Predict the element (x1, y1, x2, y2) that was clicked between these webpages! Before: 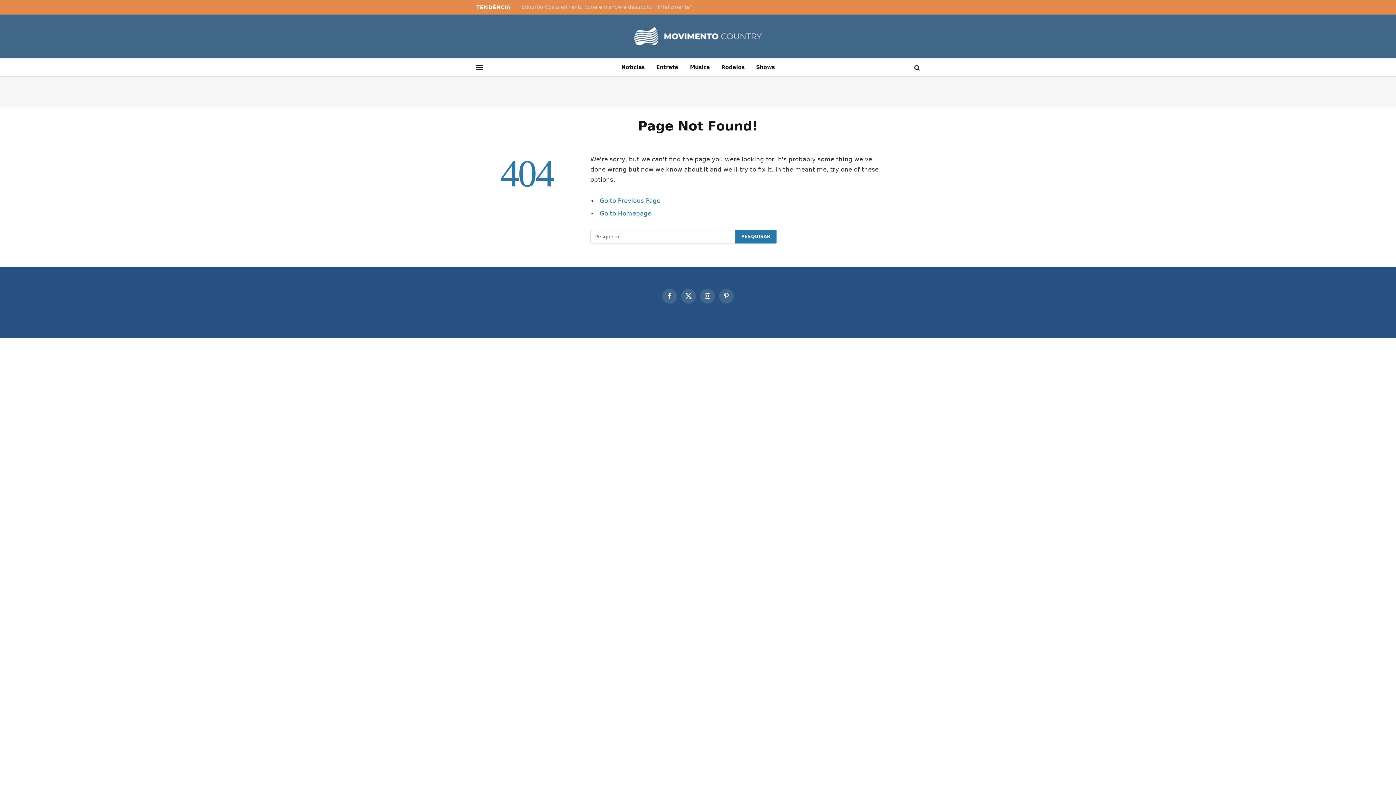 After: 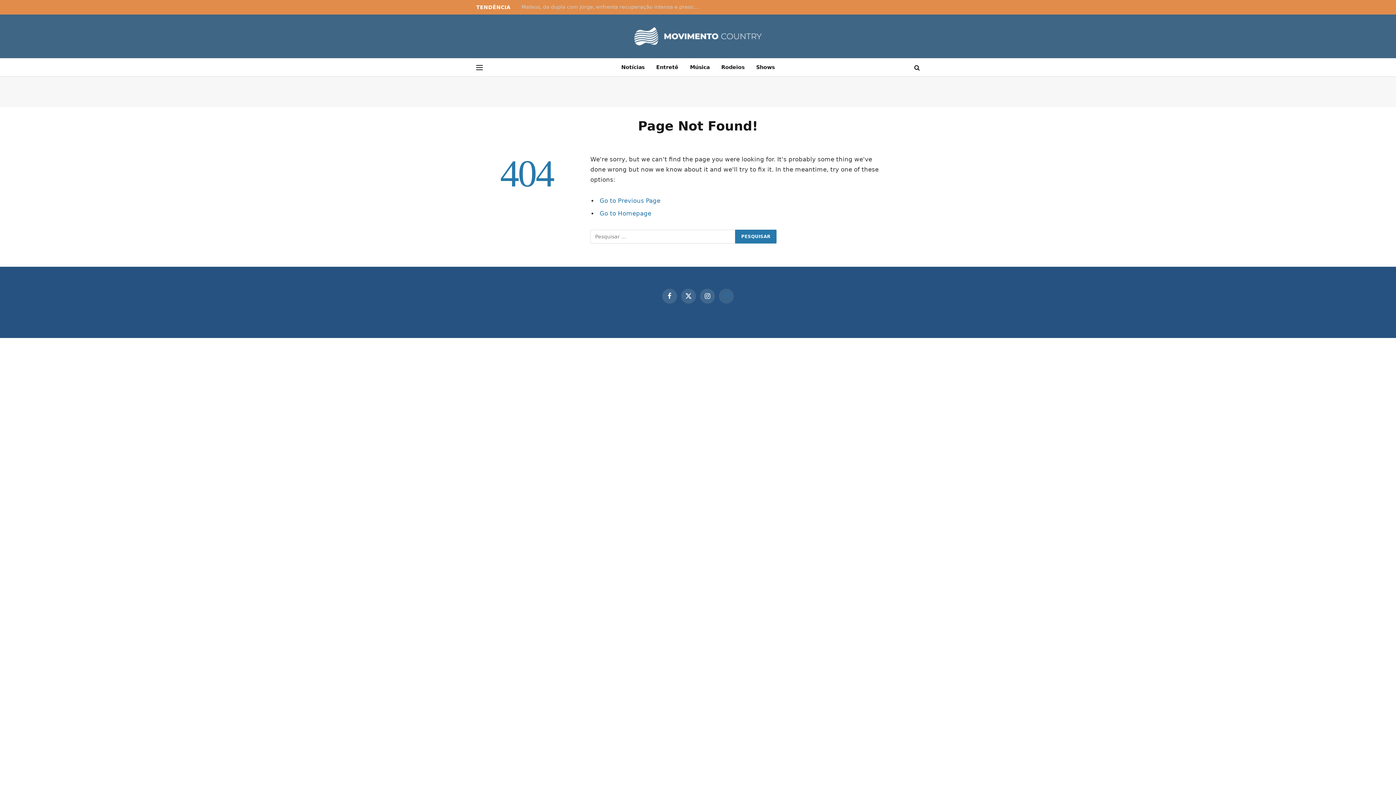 Action: bbox: (718, 288, 734, 303) label: Pinterest